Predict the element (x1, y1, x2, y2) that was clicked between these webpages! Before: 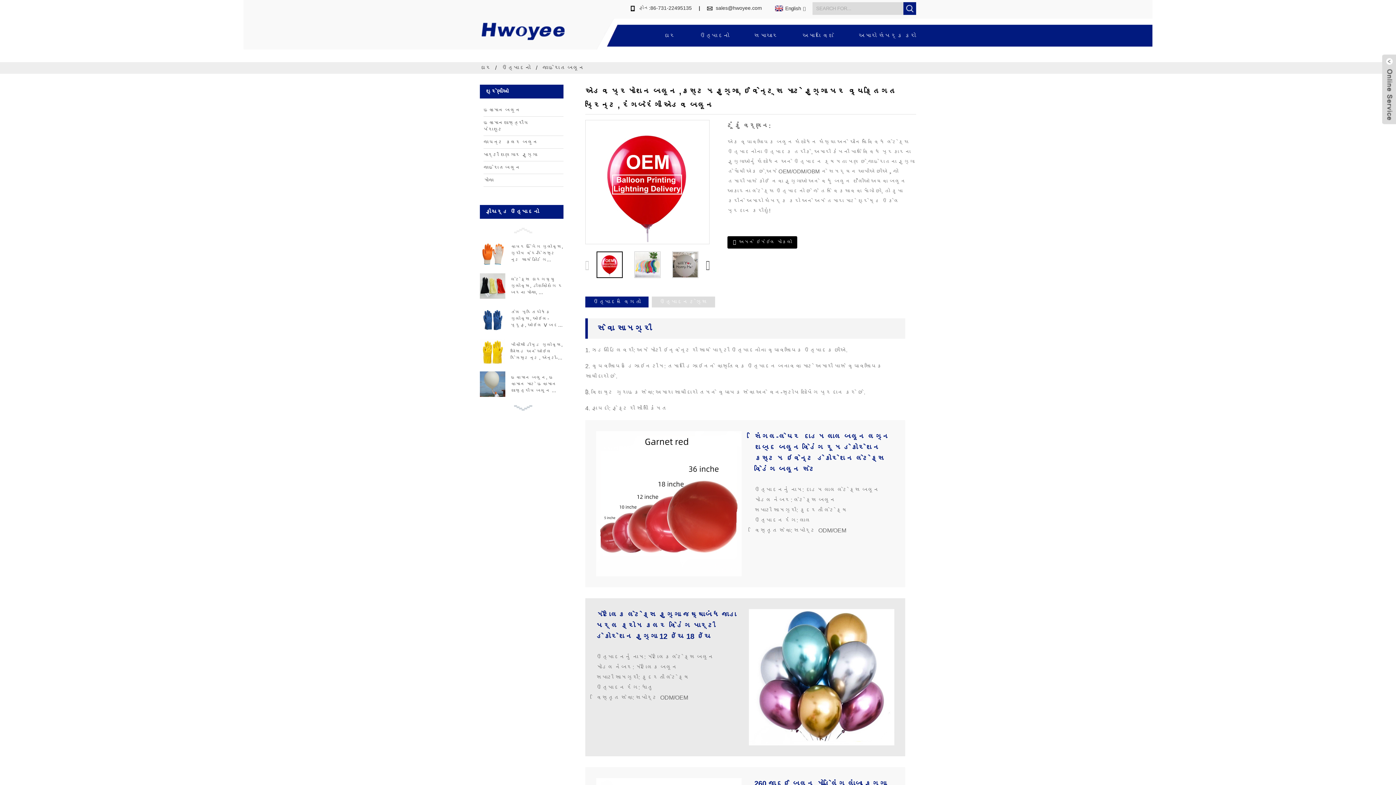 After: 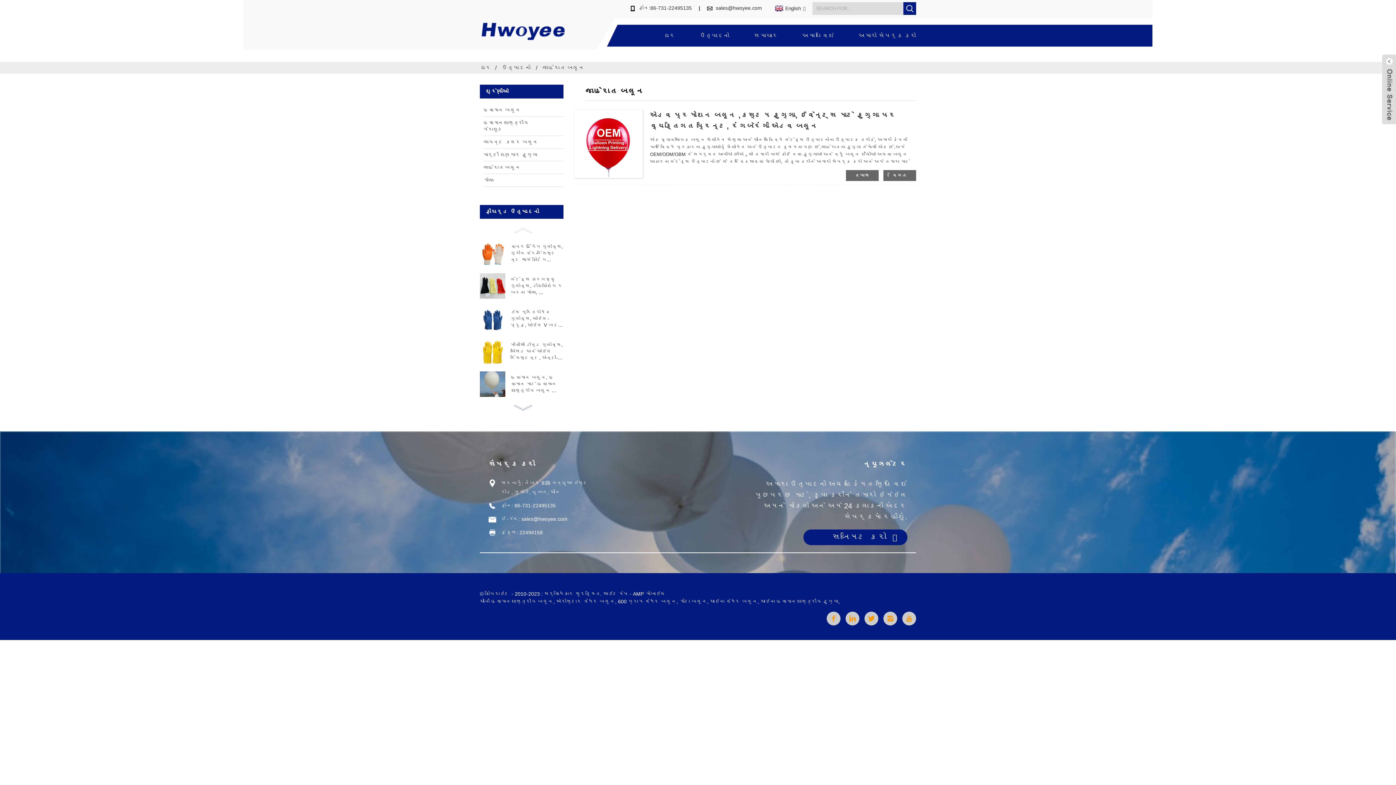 Action: bbox: (542, 64, 584, 70) label: જાહેરાત બલૂન